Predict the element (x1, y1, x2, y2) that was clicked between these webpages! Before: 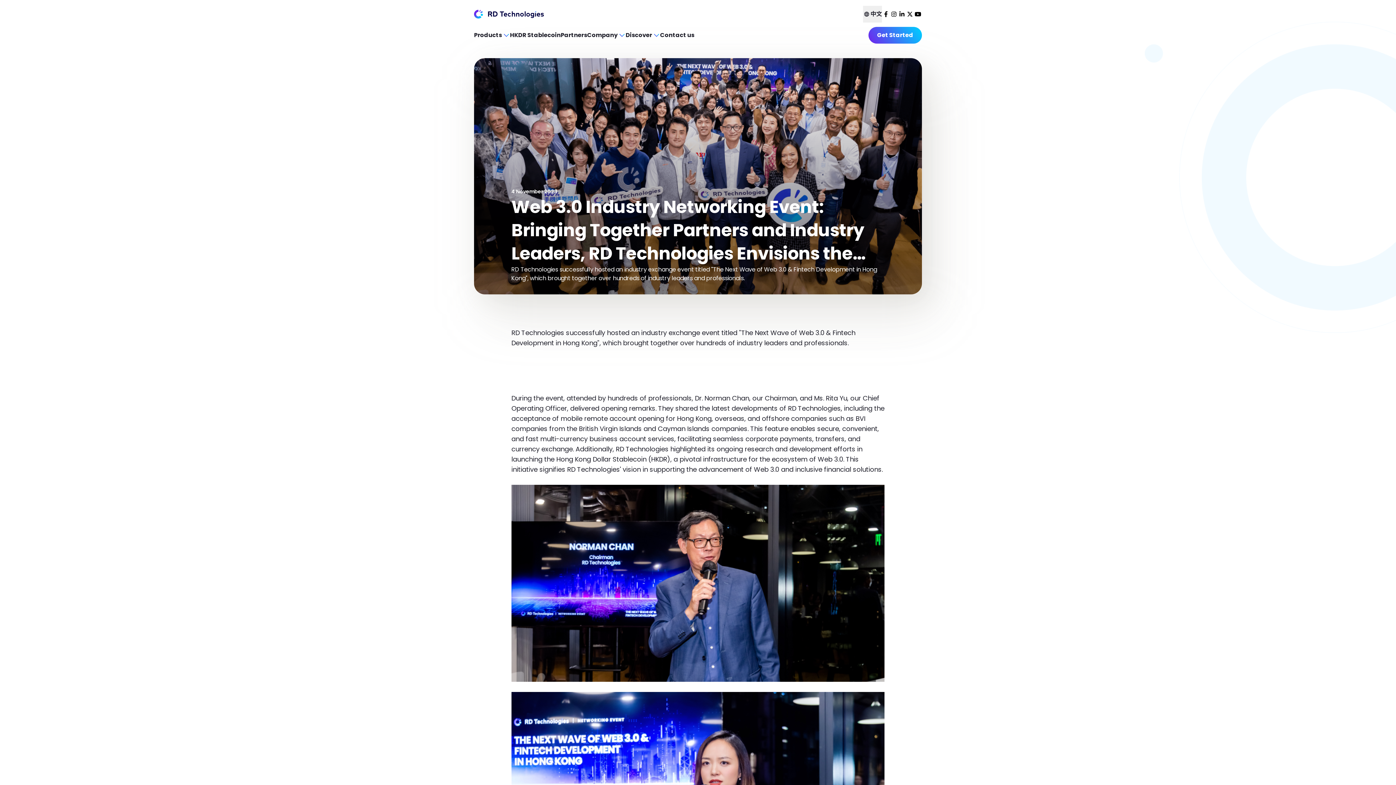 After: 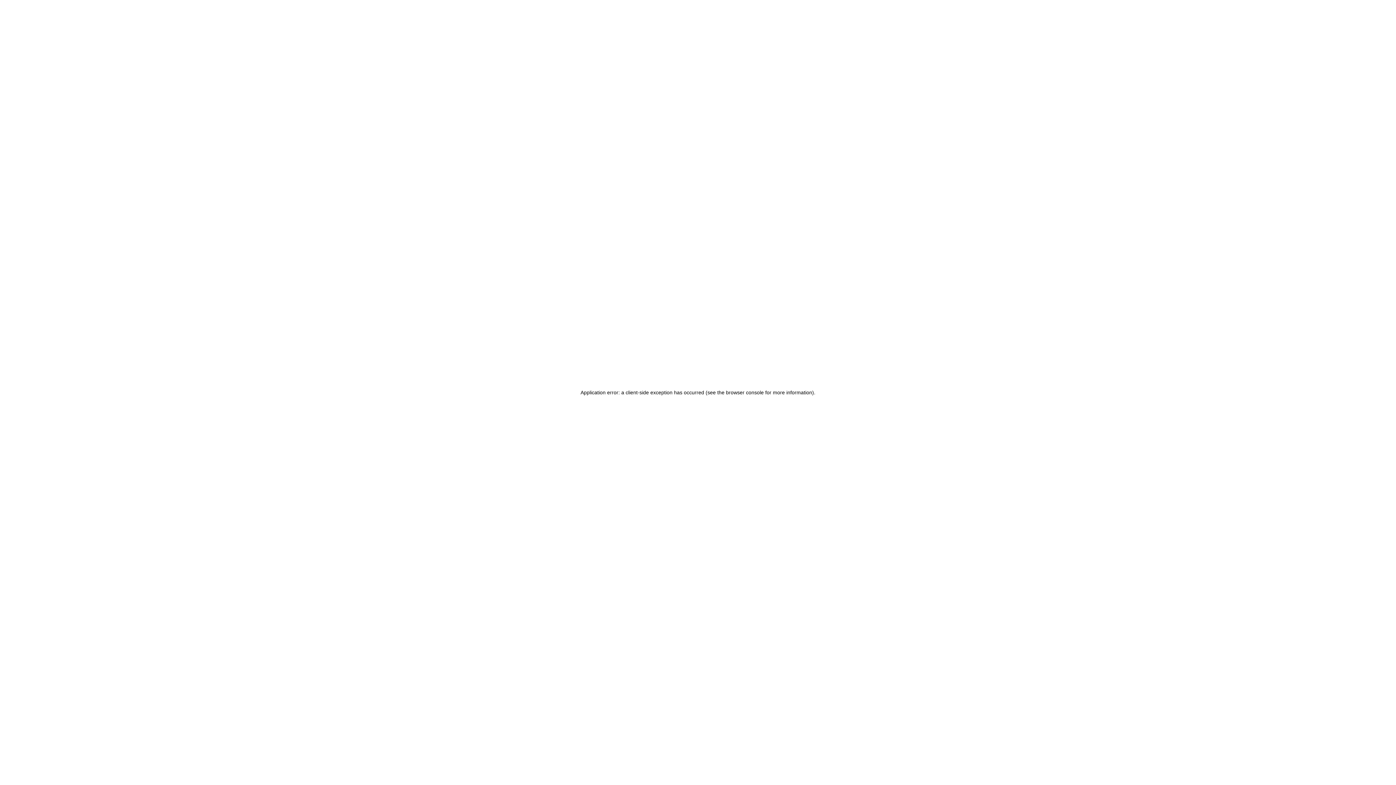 Action: label: Products bbox: (474, 31, 510, 39)